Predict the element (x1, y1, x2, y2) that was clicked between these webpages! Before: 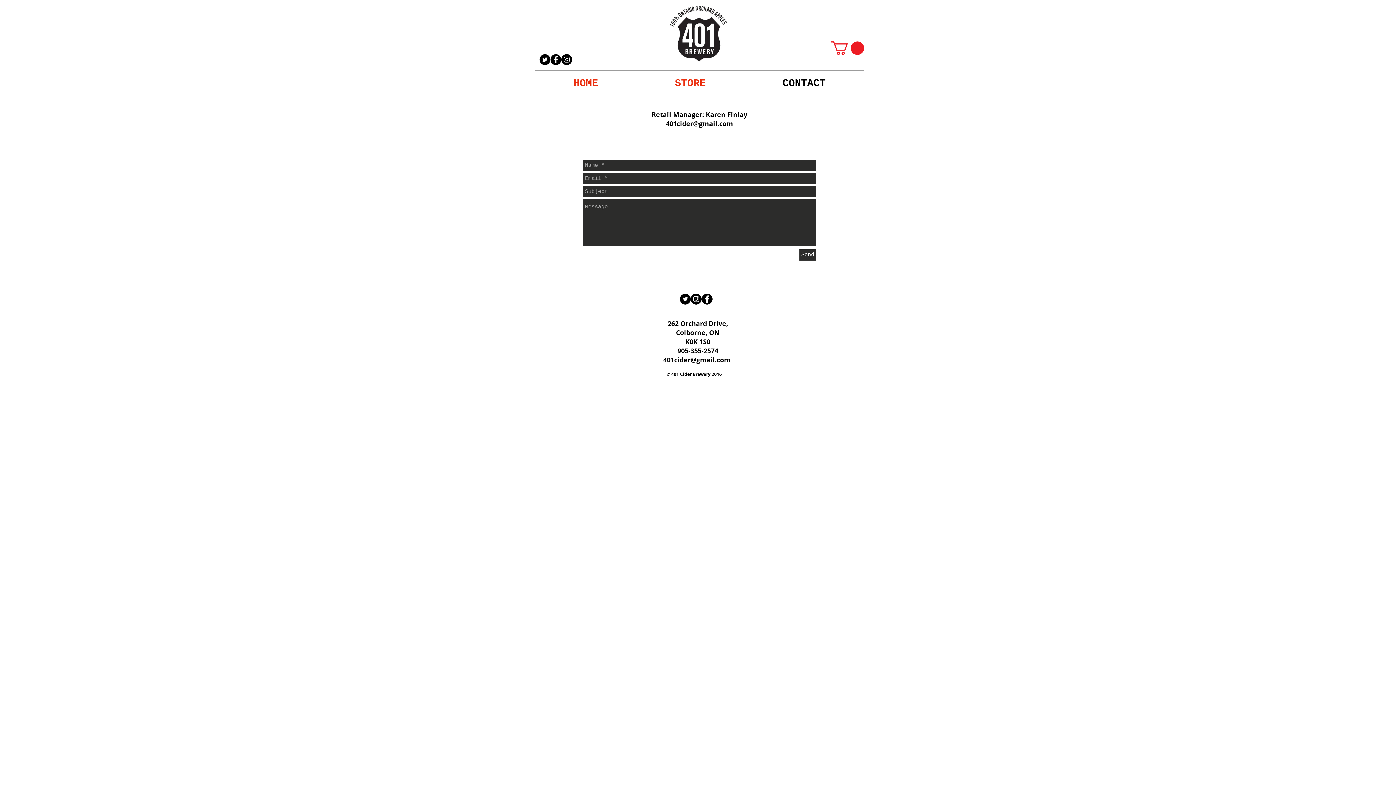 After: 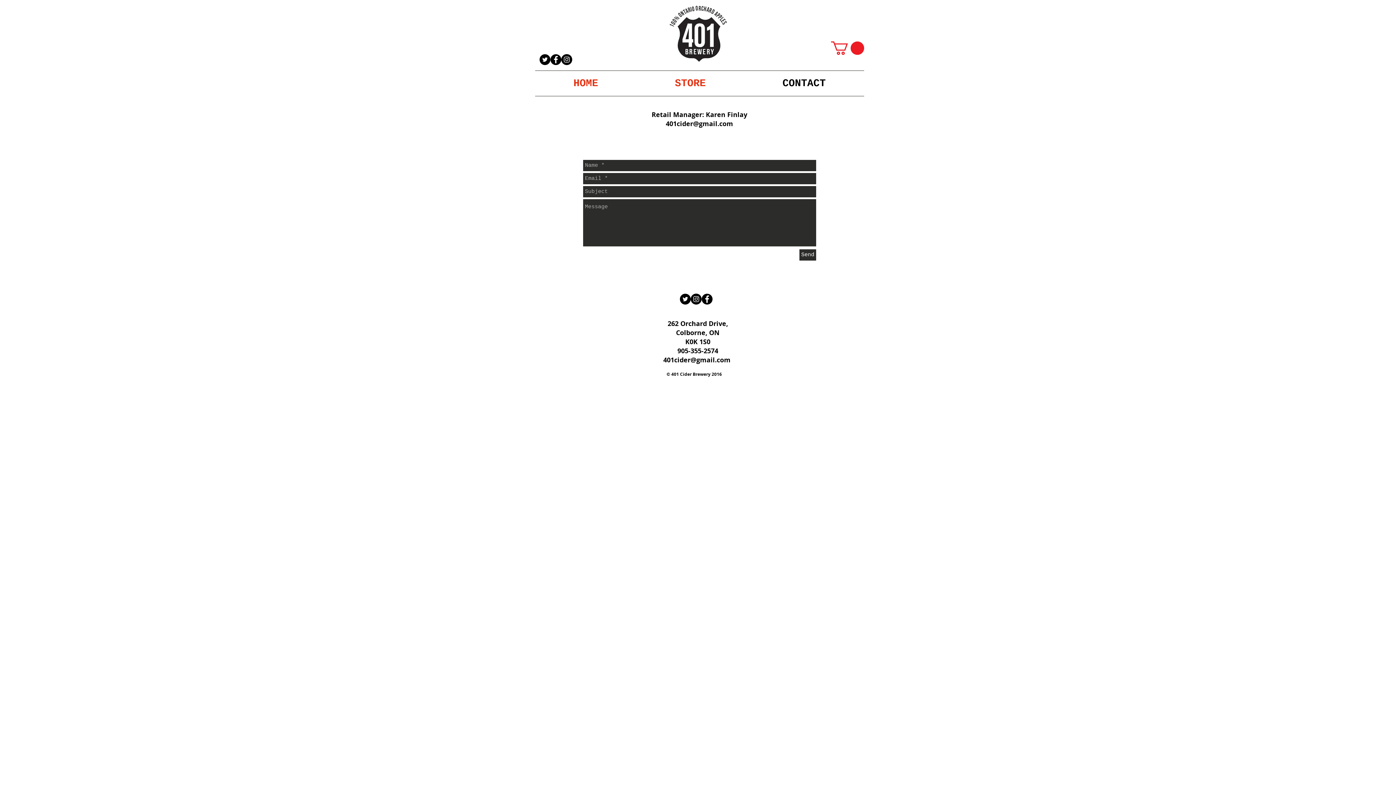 Action: label: Twitter - Black Circle bbox: (539, 54, 550, 65)